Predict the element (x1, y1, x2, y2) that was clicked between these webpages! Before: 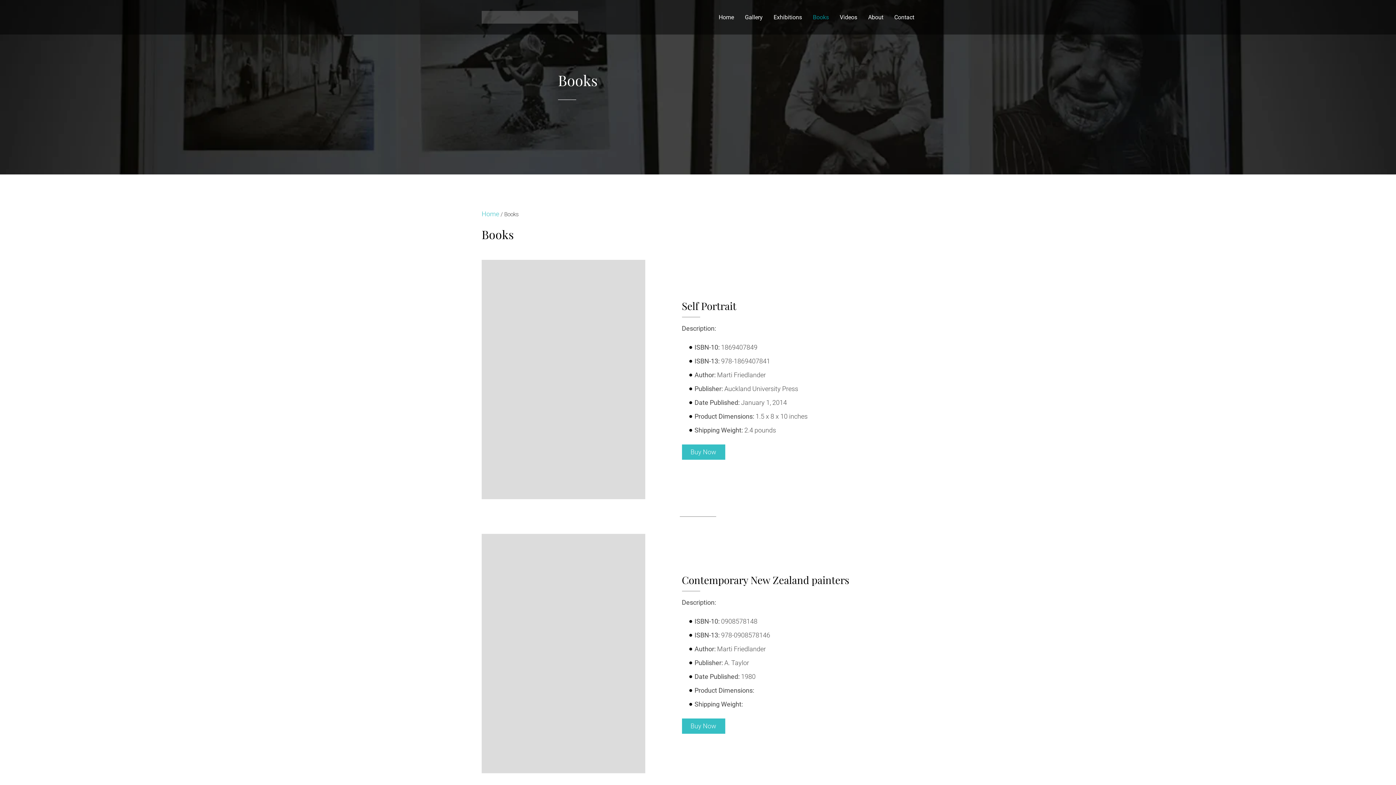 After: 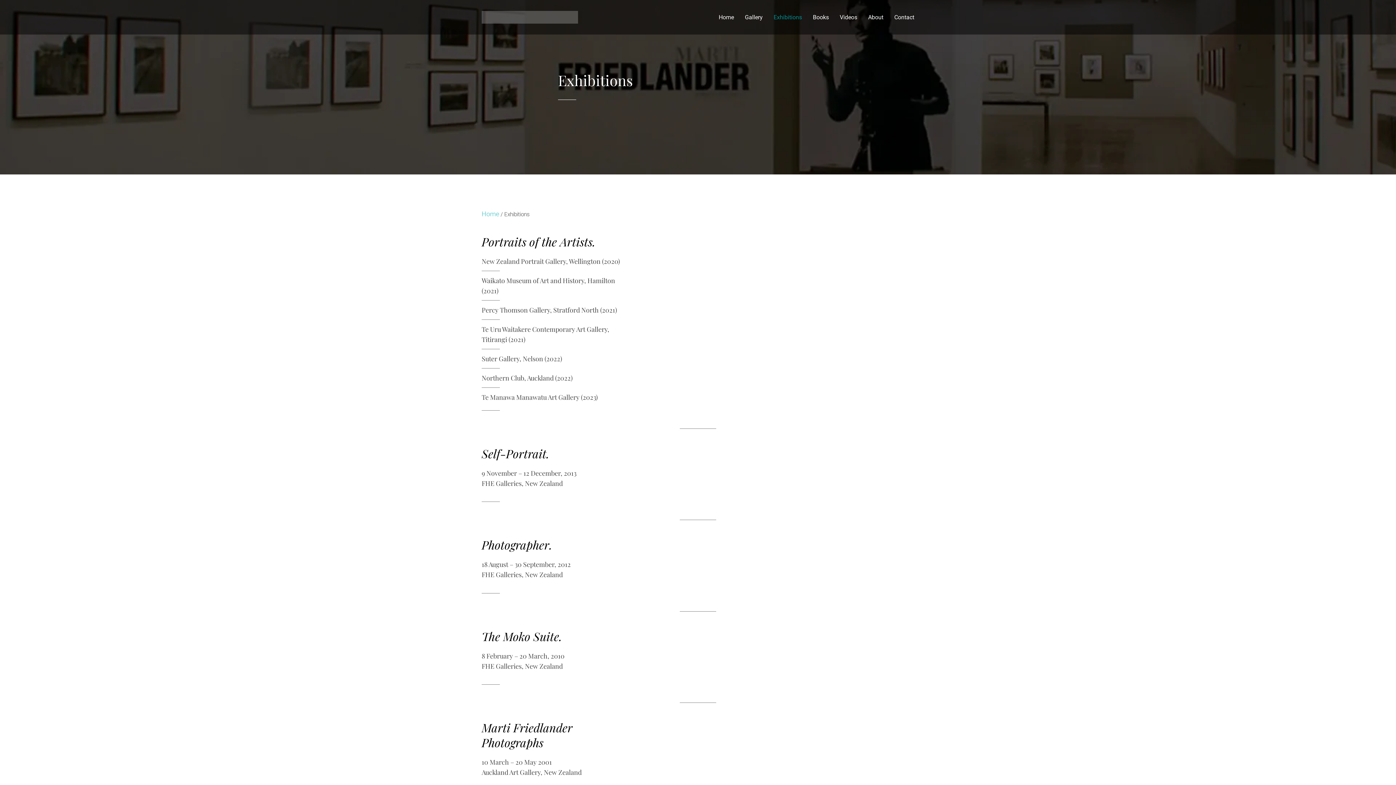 Action: bbox: (773, 13, 802, 20) label: Exhibitions